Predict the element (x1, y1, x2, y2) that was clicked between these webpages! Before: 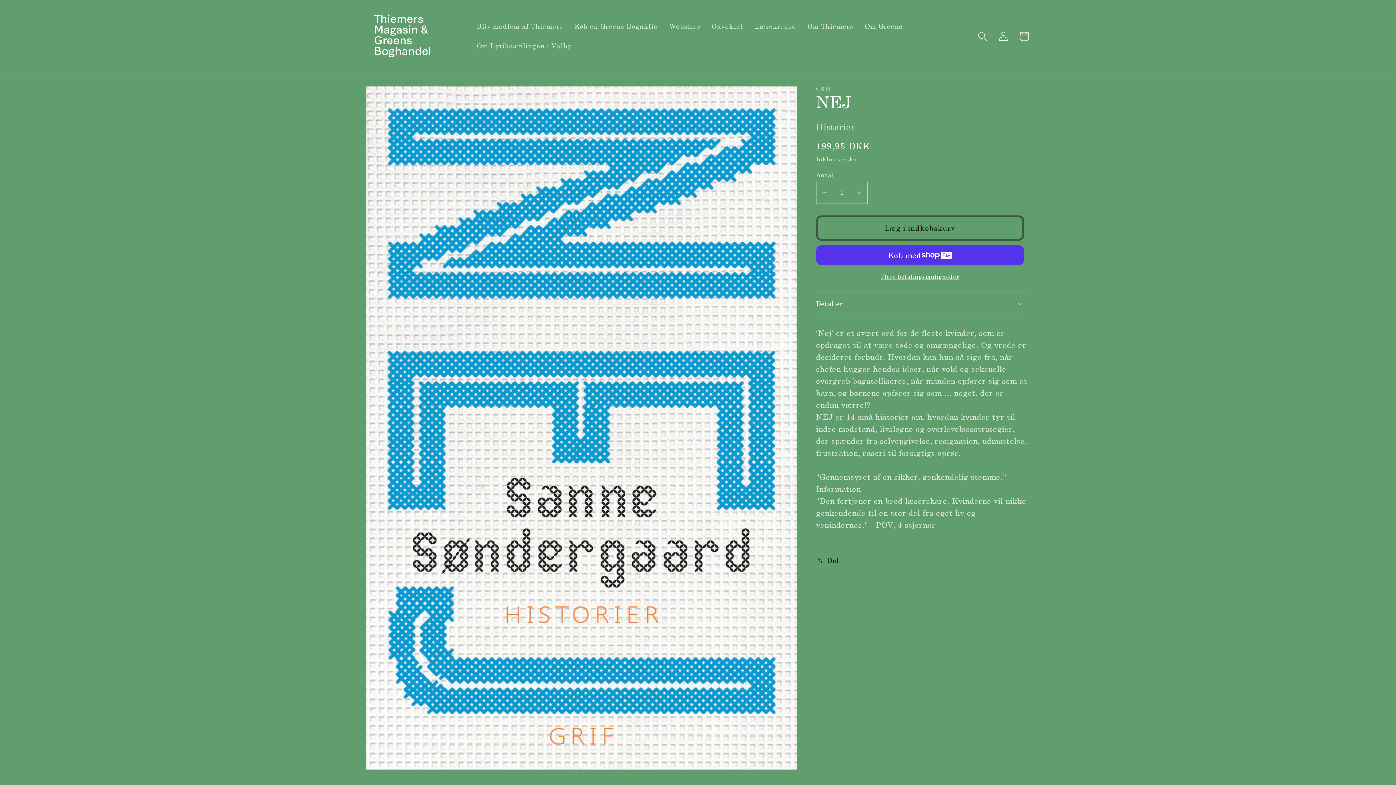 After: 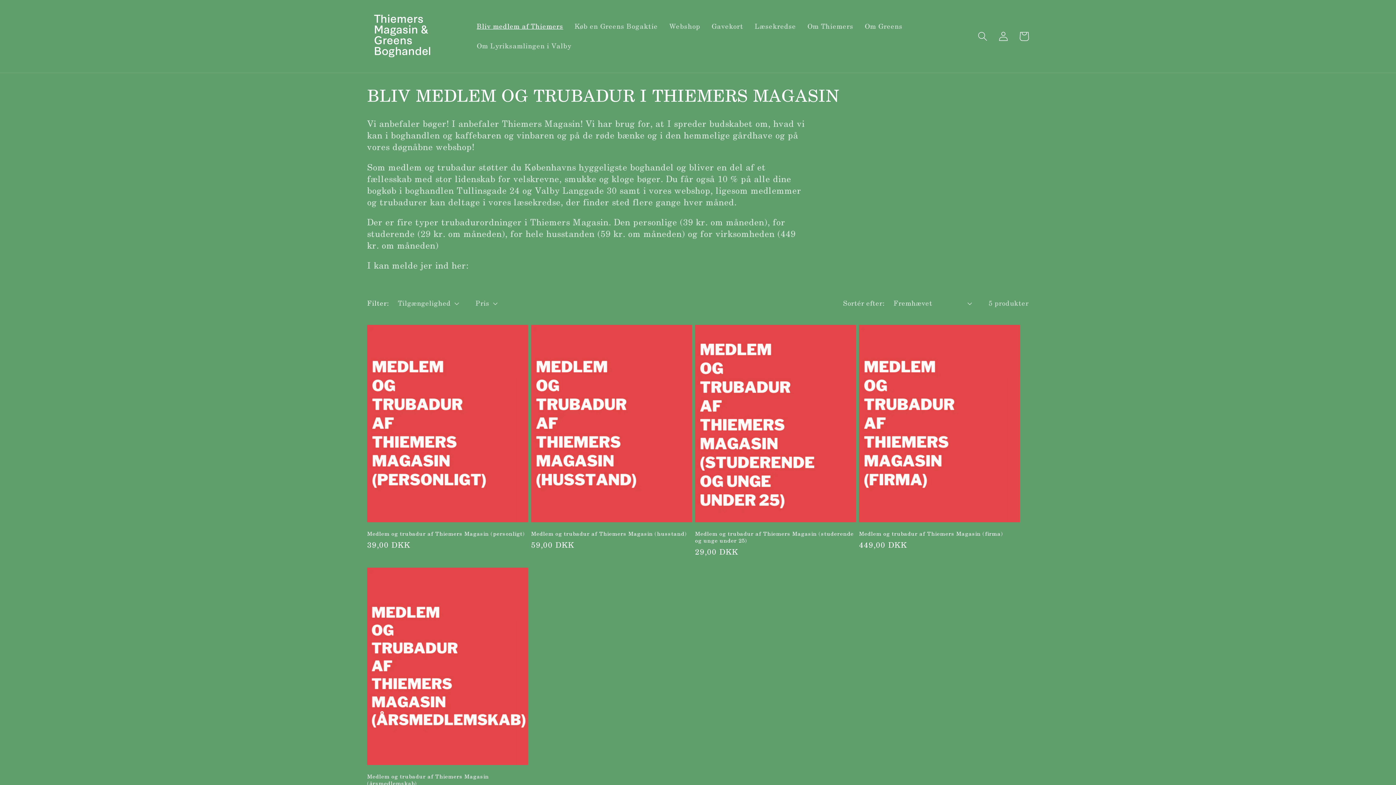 Action: bbox: (471, 17, 569, 36) label: Bliv medlem af Thiemers